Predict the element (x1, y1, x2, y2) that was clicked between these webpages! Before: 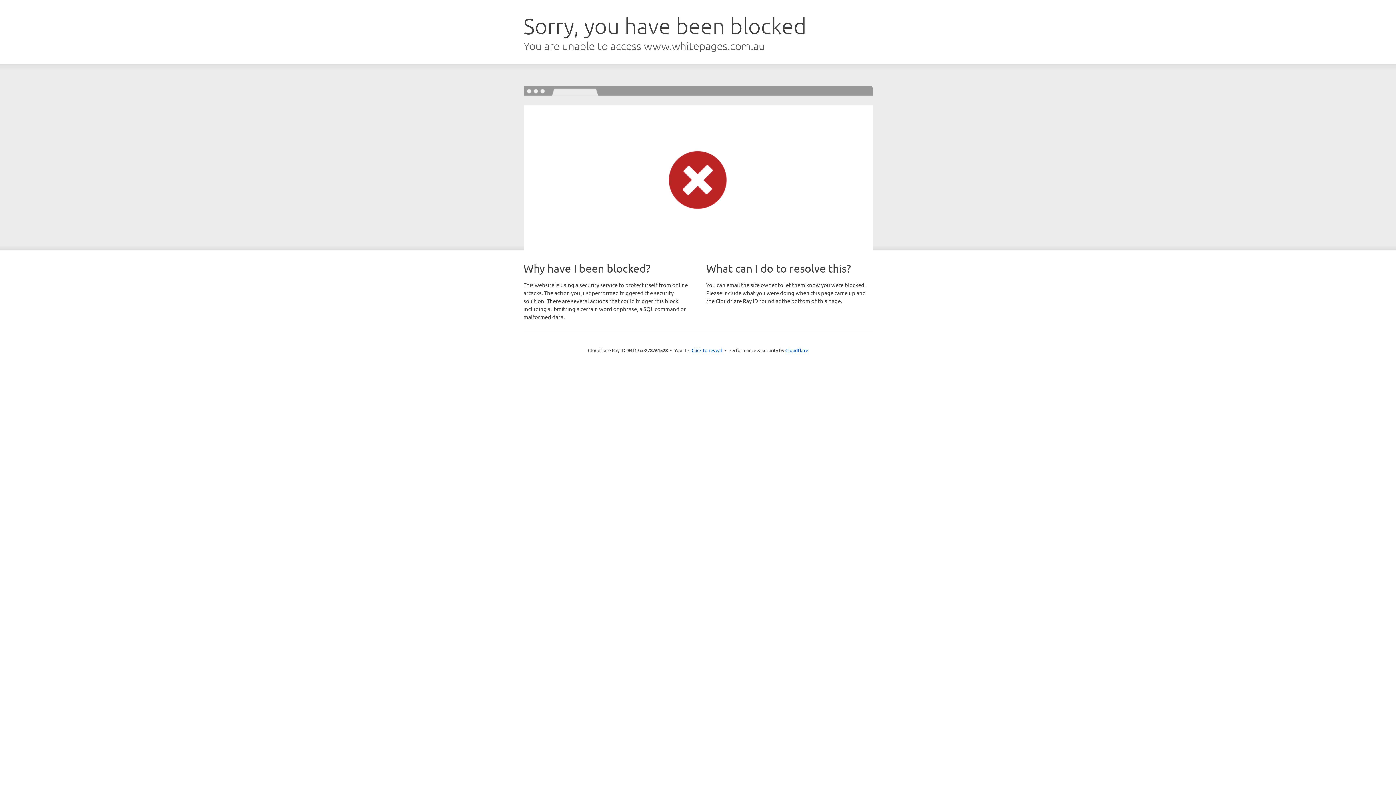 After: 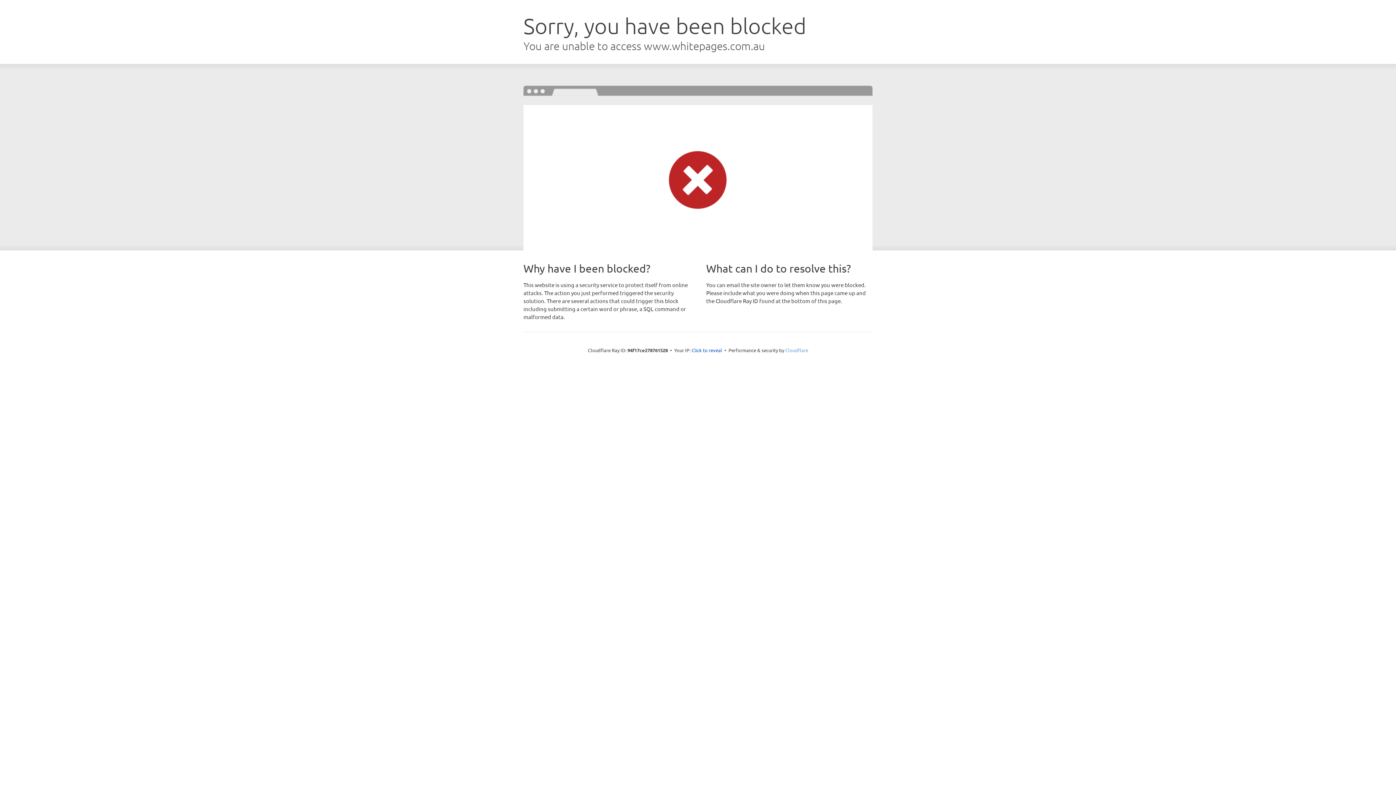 Action: bbox: (785, 347, 808, 353) label: Cloudflare